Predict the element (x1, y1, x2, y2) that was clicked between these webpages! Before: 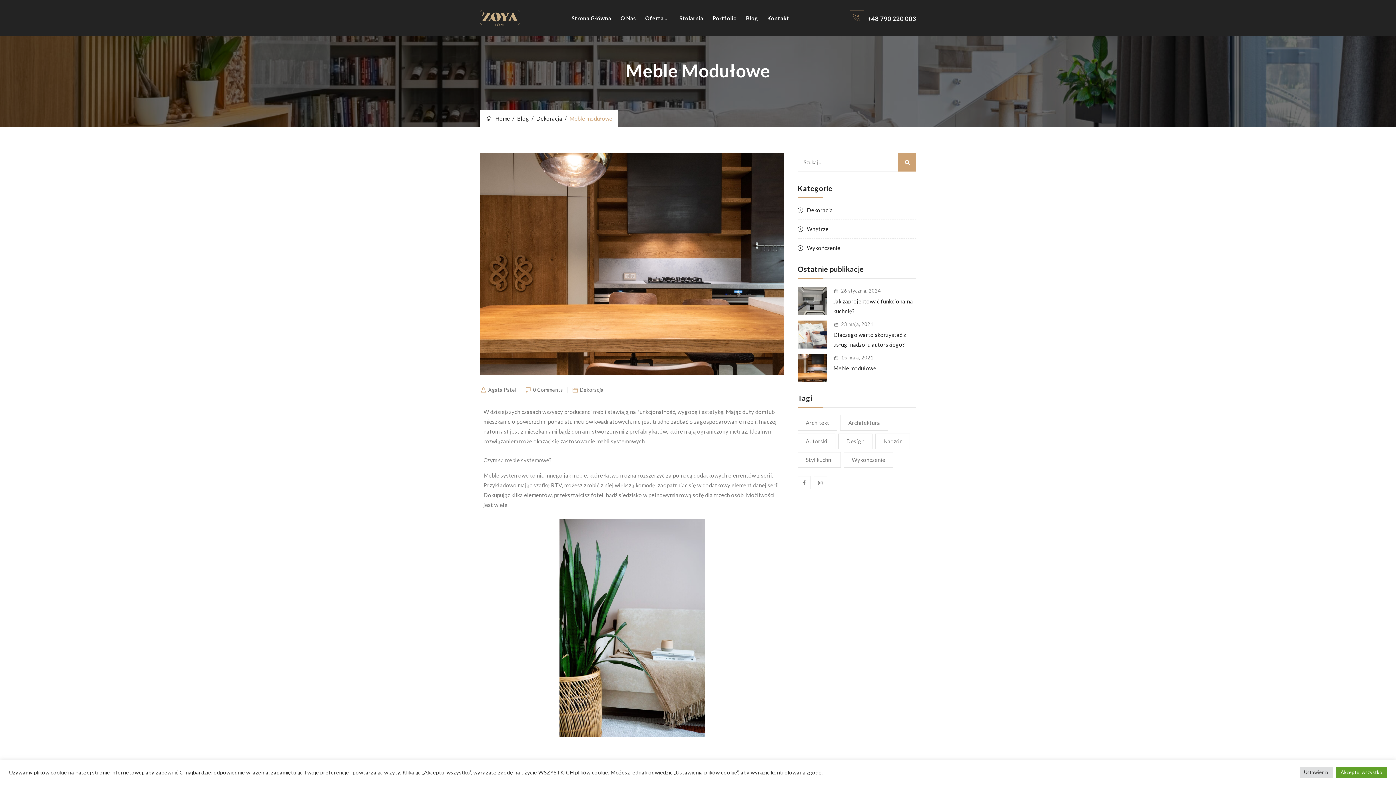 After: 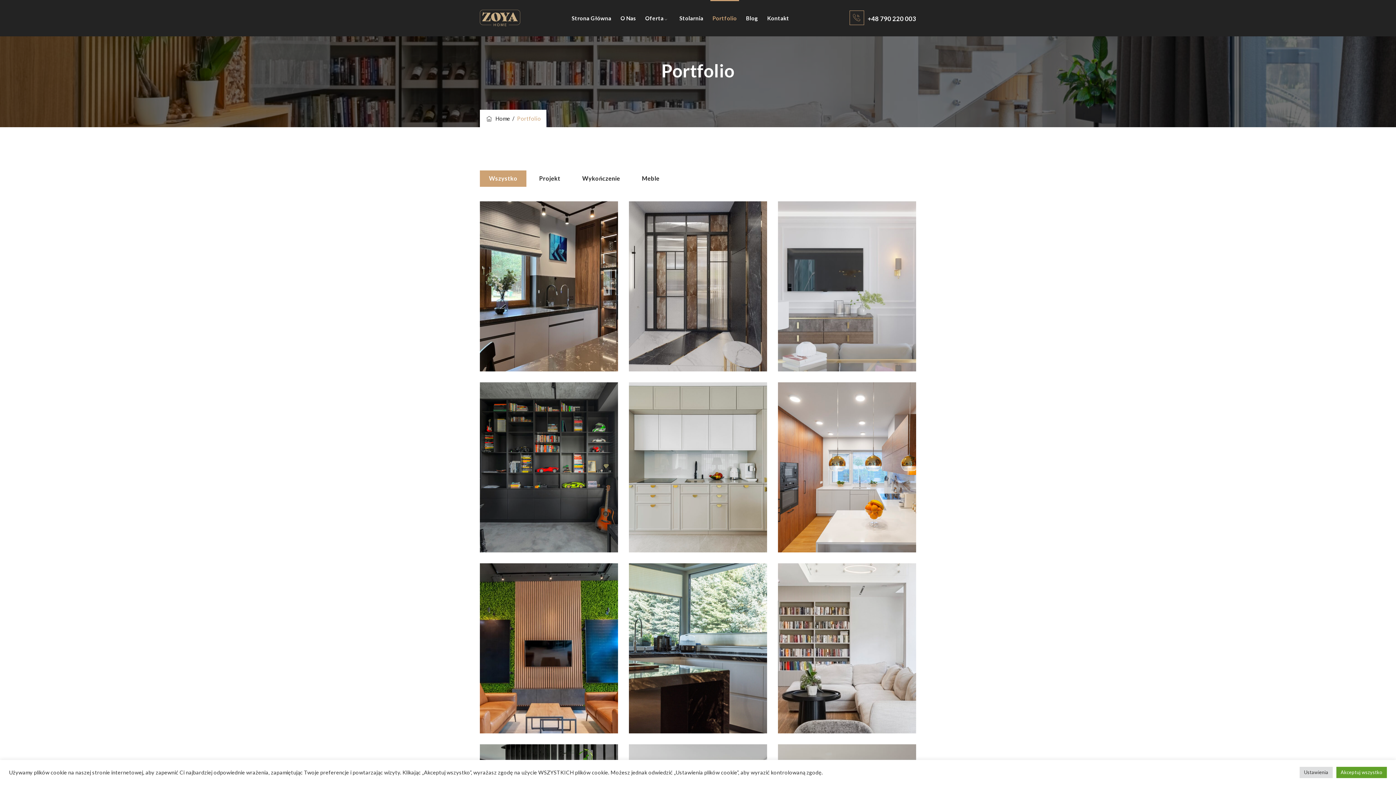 Action: bbox: (708, 0, 741, 36) label: Portfolio